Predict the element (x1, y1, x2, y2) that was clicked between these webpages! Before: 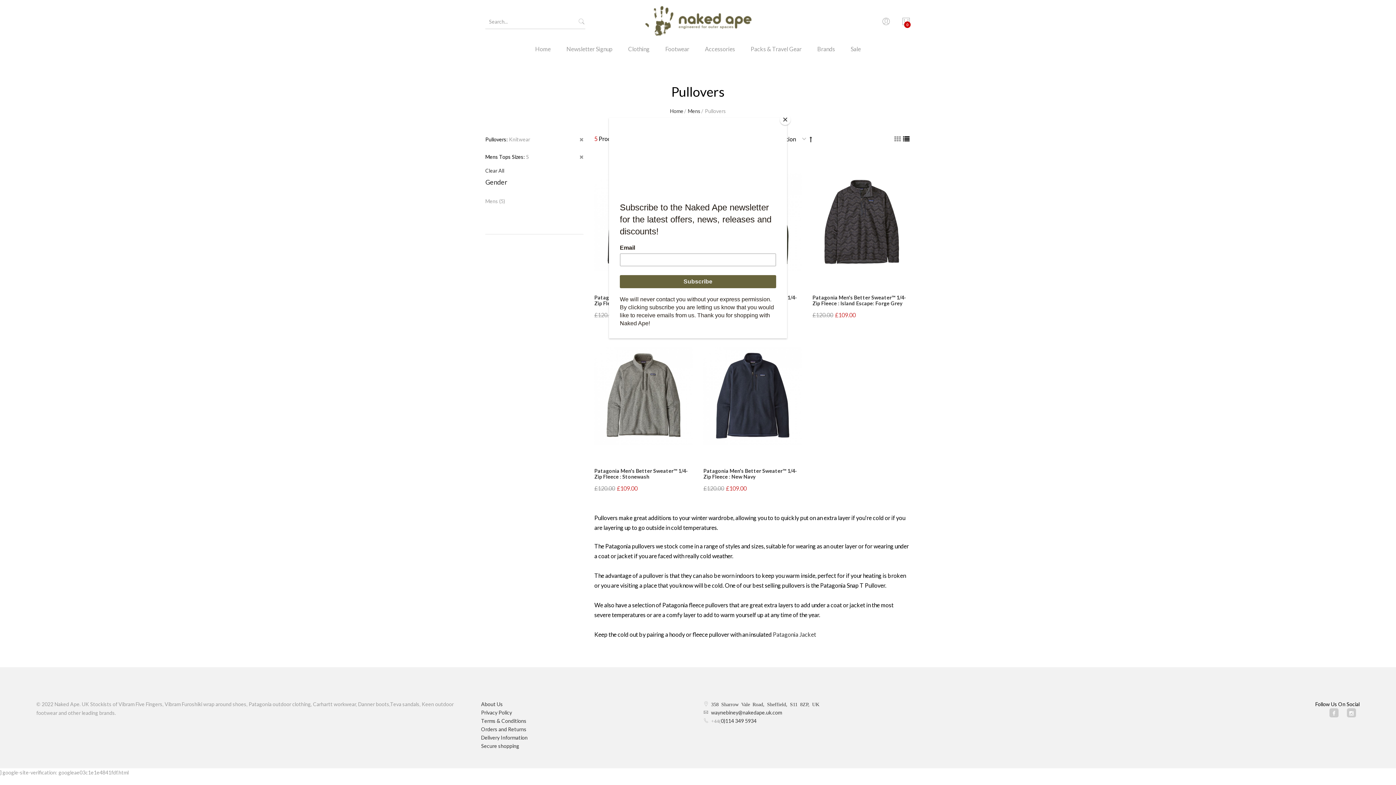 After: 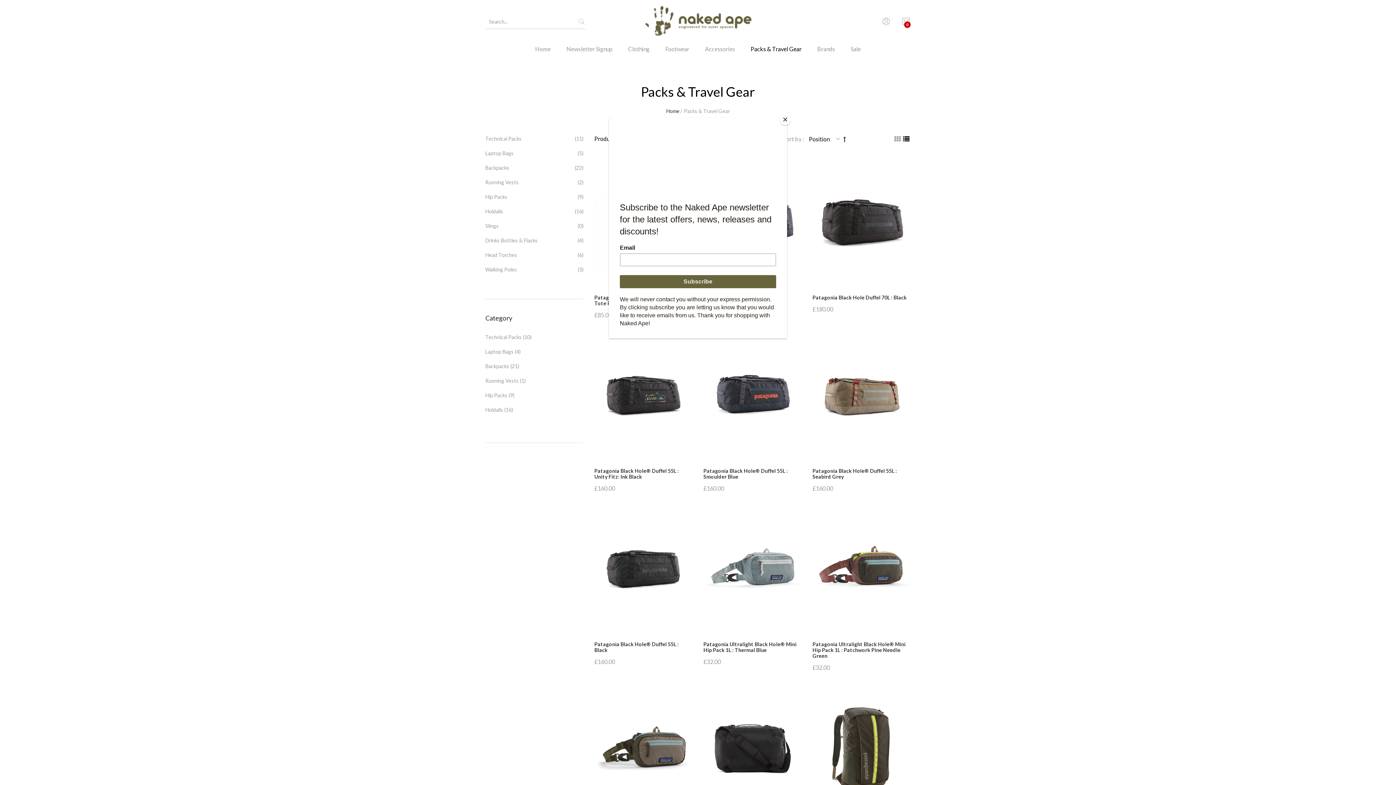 Action: label: Packs & Travel Gear bbox: (743, 43, 809, 64)